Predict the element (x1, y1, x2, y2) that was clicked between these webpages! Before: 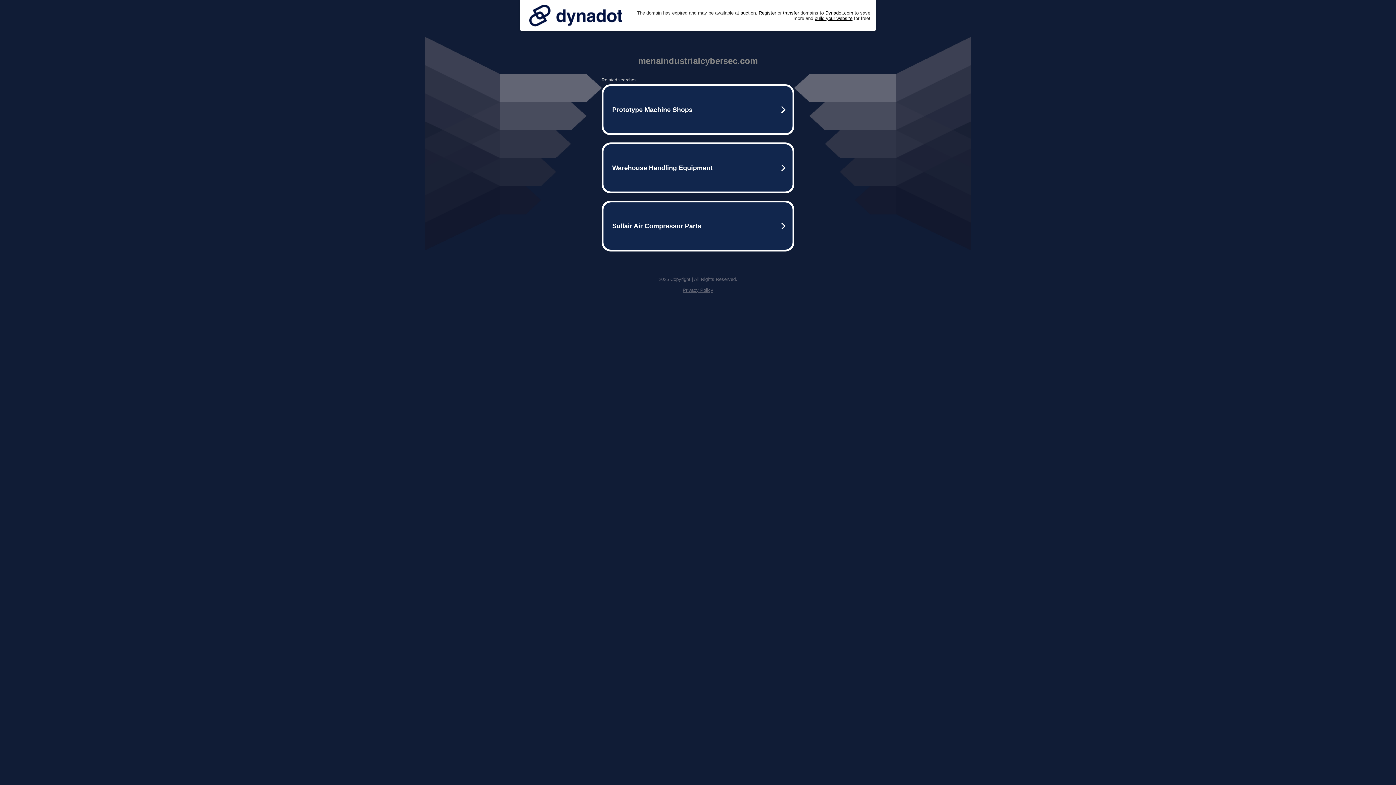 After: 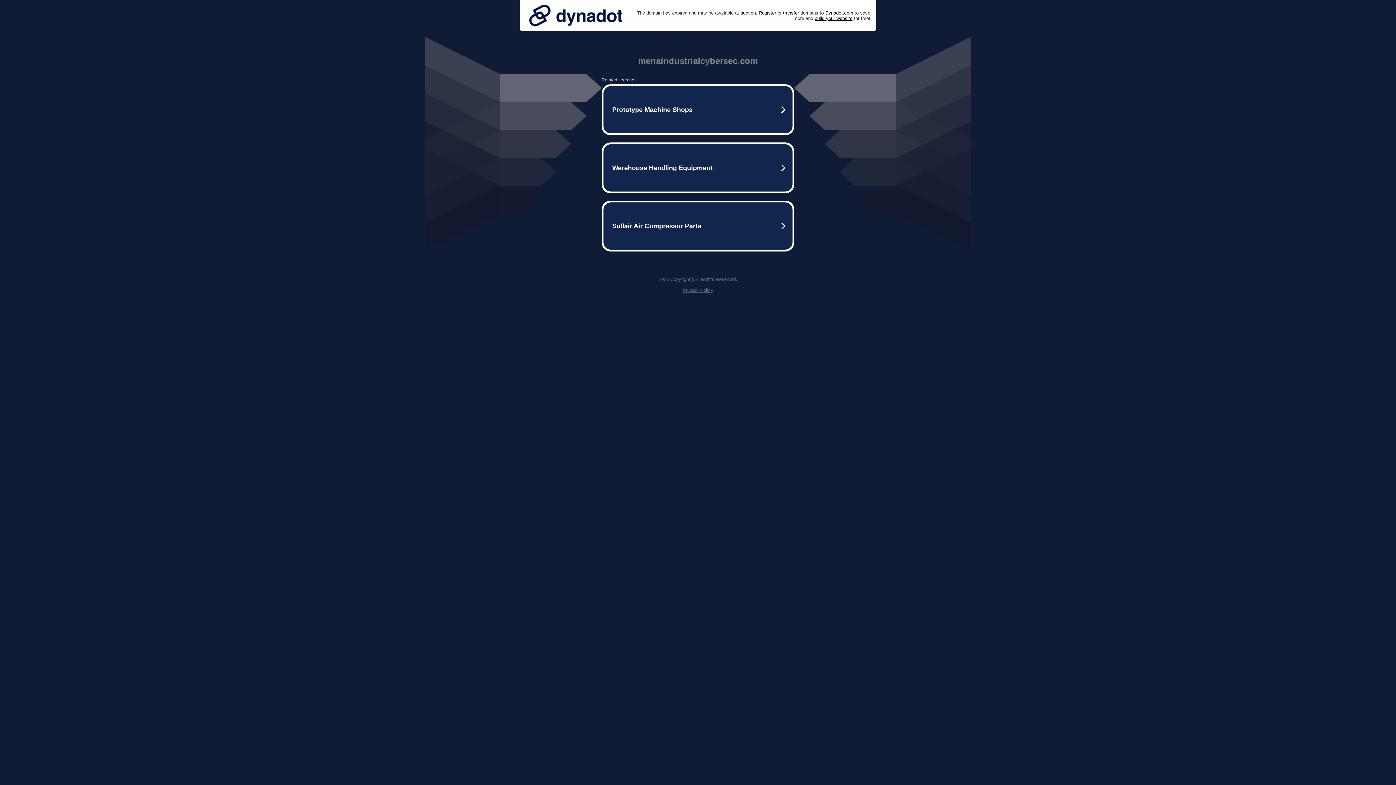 Action: bbox: (682, 287, 713, 293) label: Privacy Policy